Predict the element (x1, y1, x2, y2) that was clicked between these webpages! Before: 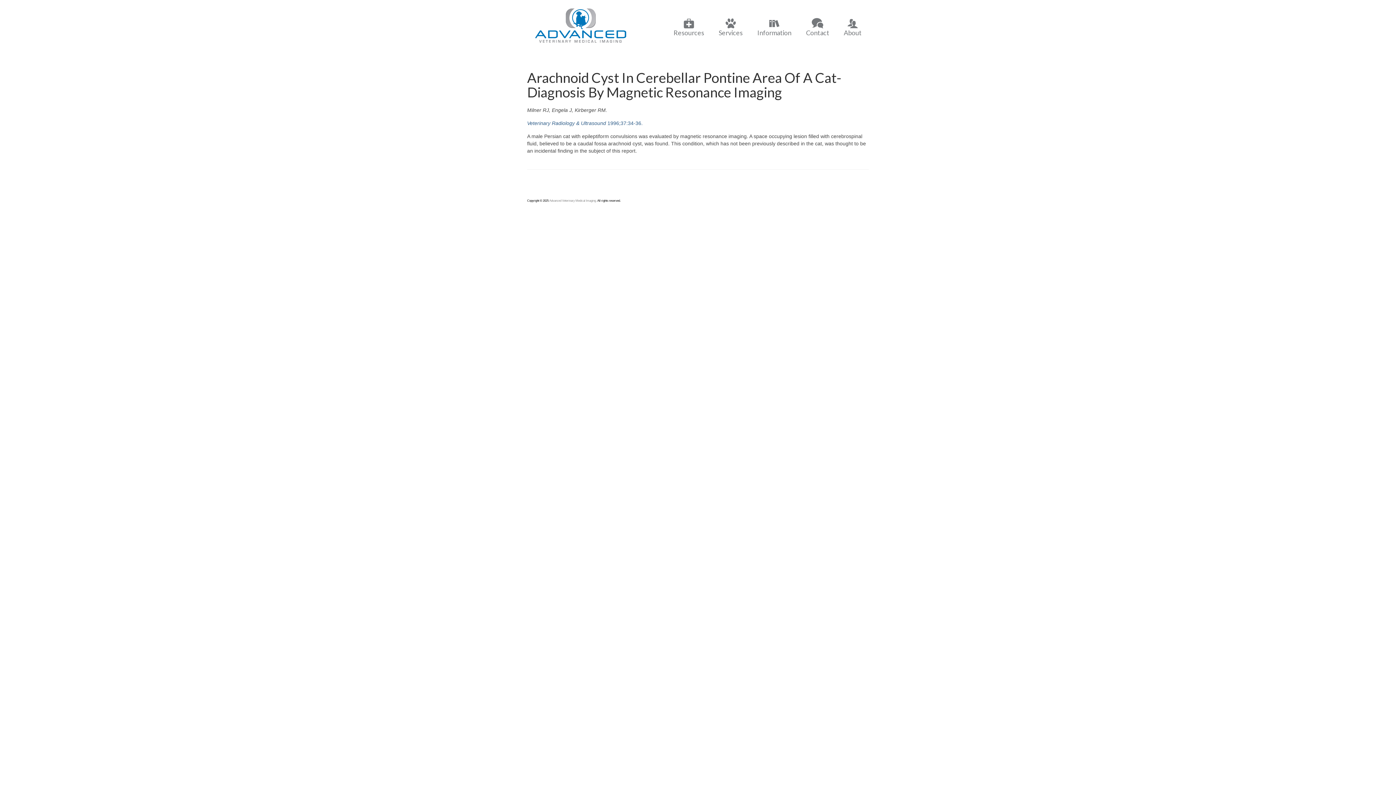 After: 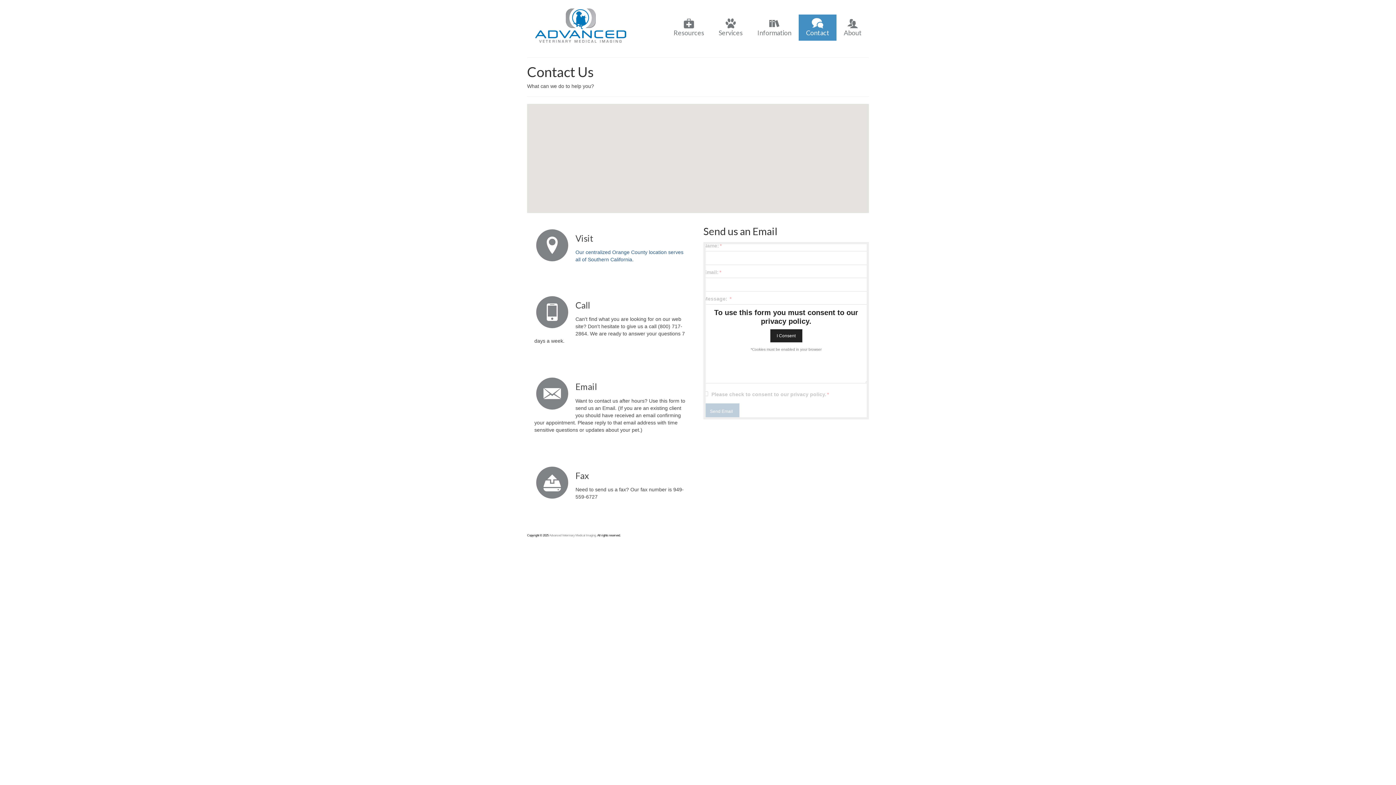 Action: bbox: (798, 14, 836, 40) label: Contact